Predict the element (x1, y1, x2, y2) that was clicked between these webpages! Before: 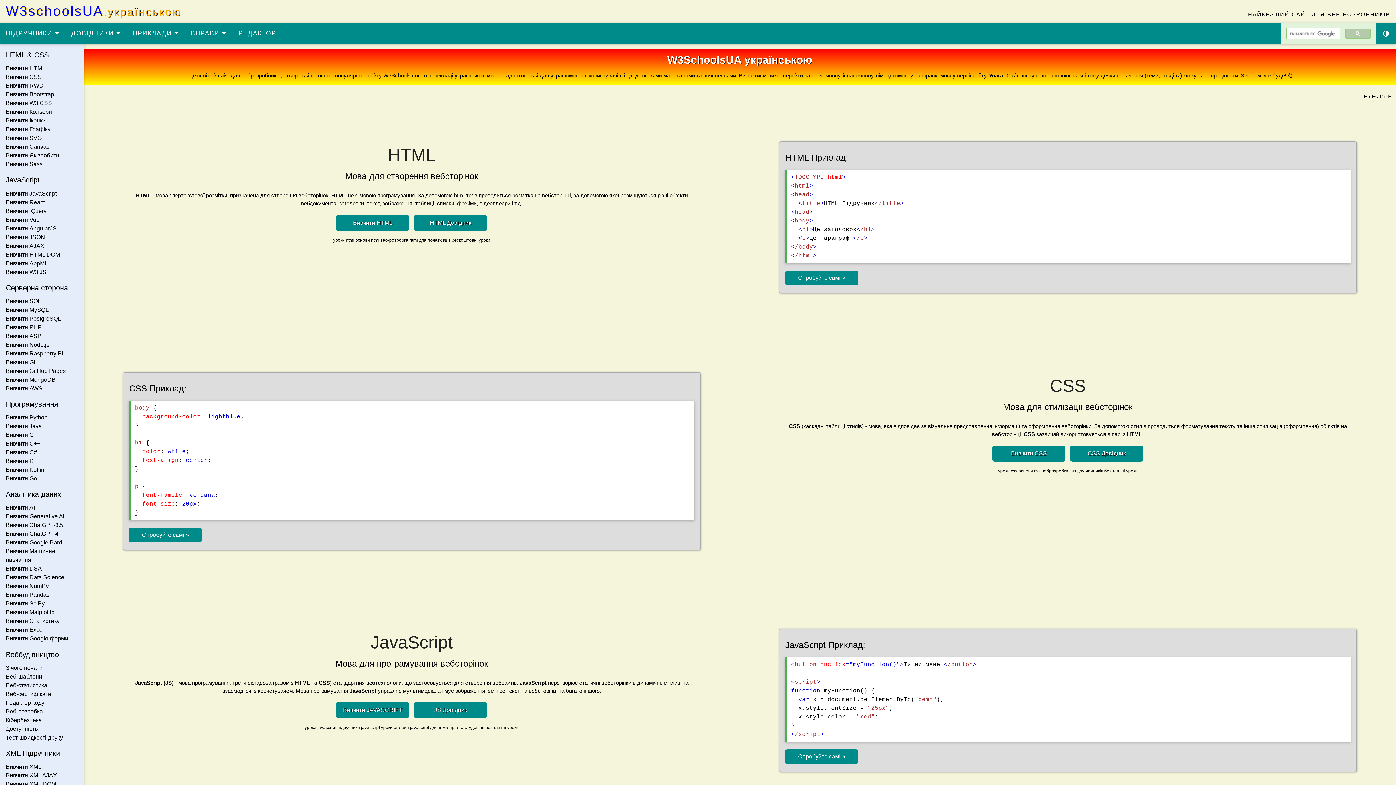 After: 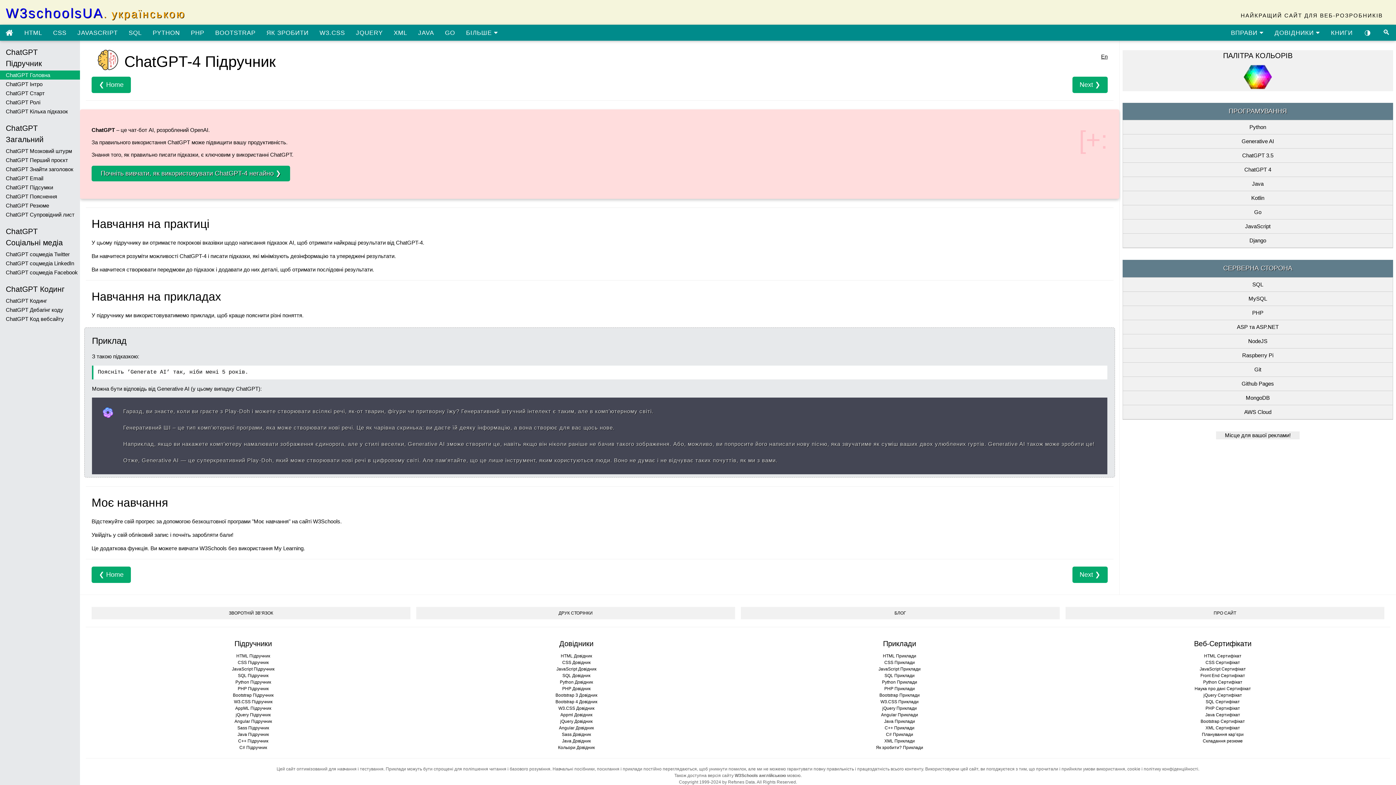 Action: label: Вивчити ChatGPT-4 bbox: (0, 529, 83, 538)